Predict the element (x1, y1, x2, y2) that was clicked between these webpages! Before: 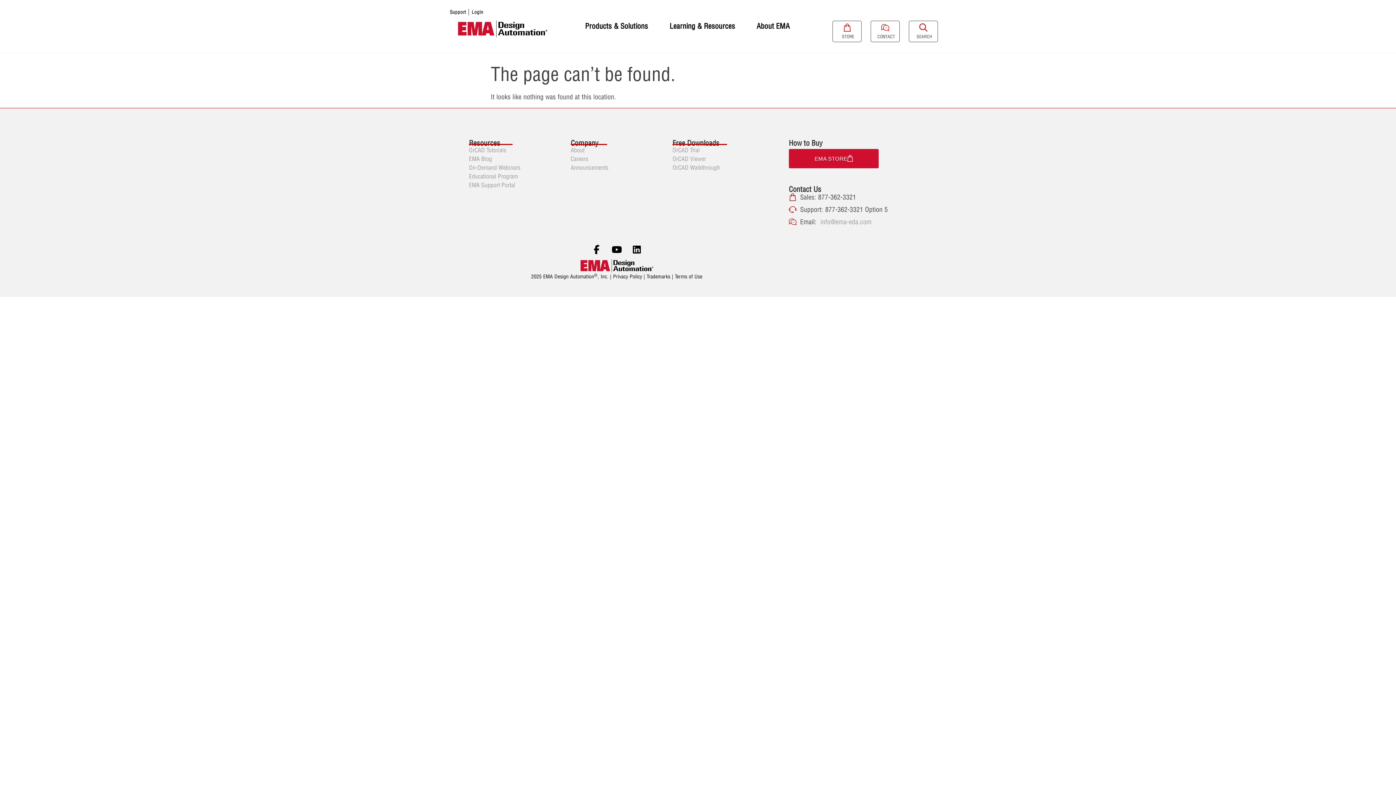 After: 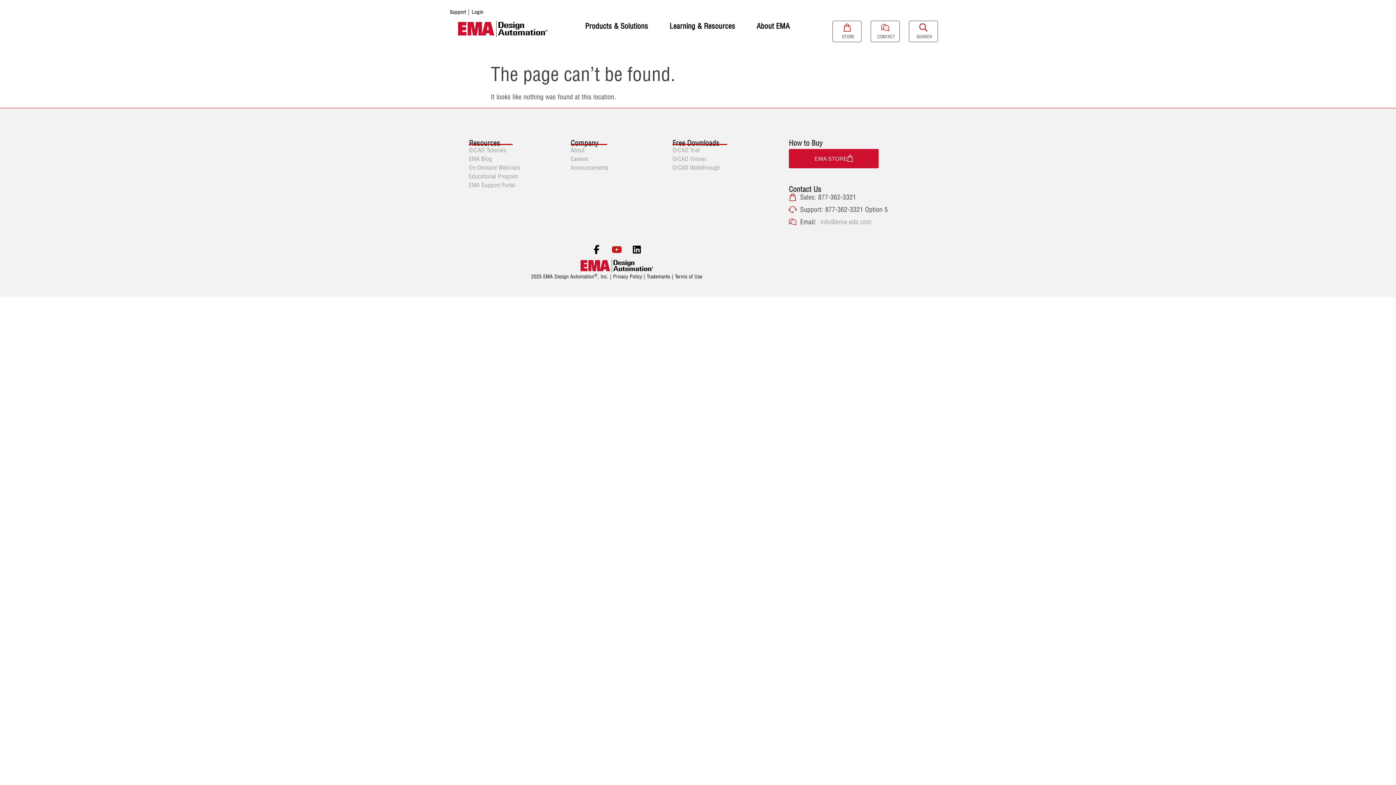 Action: label: Youtube bbox: (607, 240, 626, 259)